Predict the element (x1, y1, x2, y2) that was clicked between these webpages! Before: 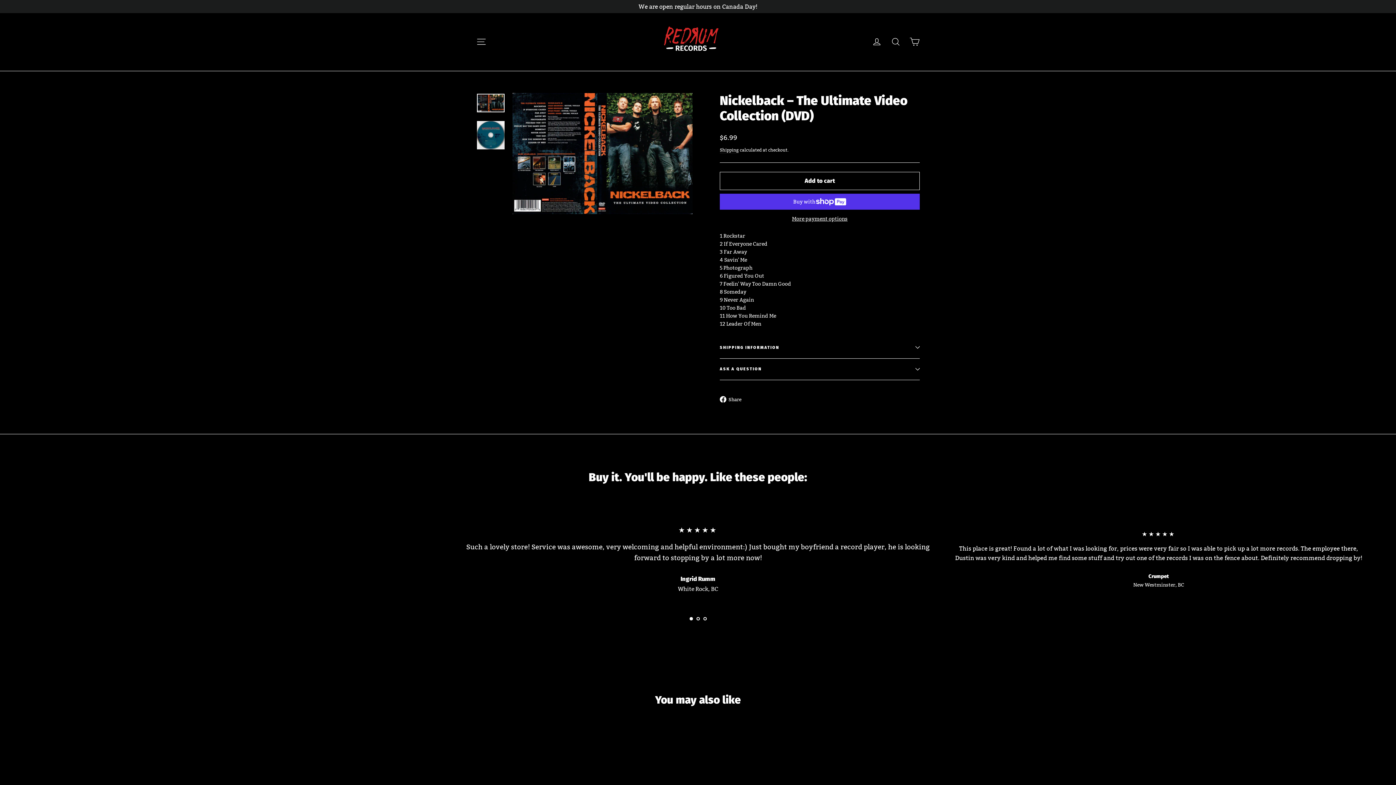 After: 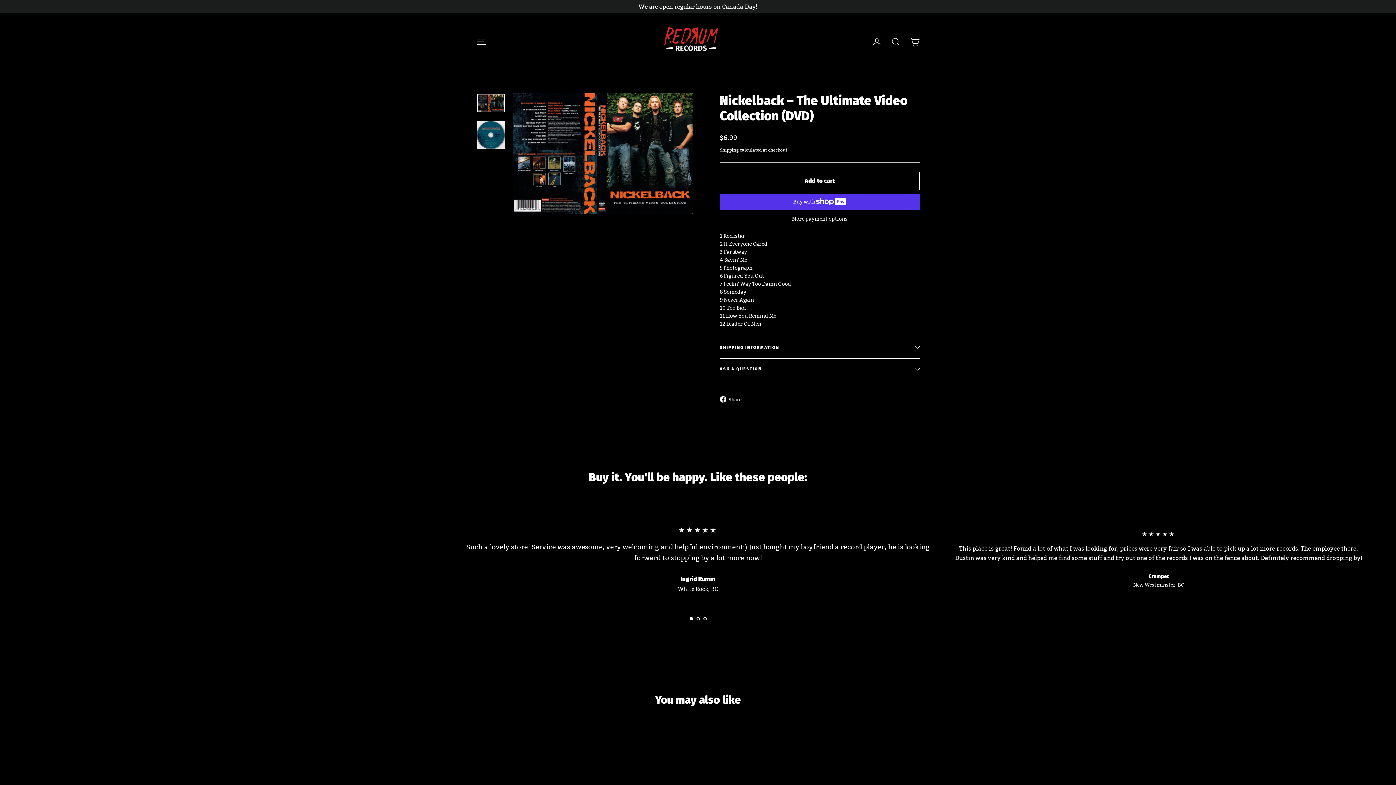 Action: bbox: (477, 93, 504, 112)